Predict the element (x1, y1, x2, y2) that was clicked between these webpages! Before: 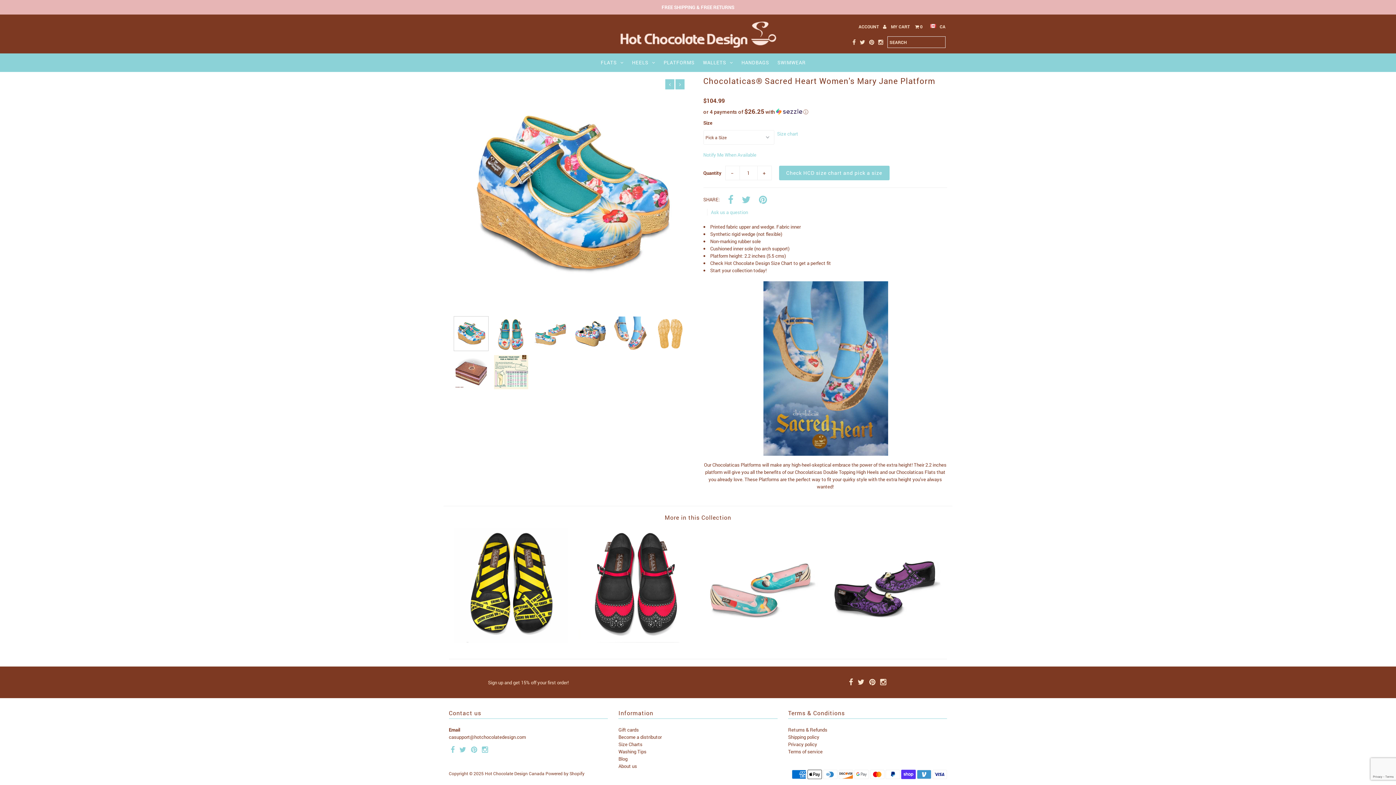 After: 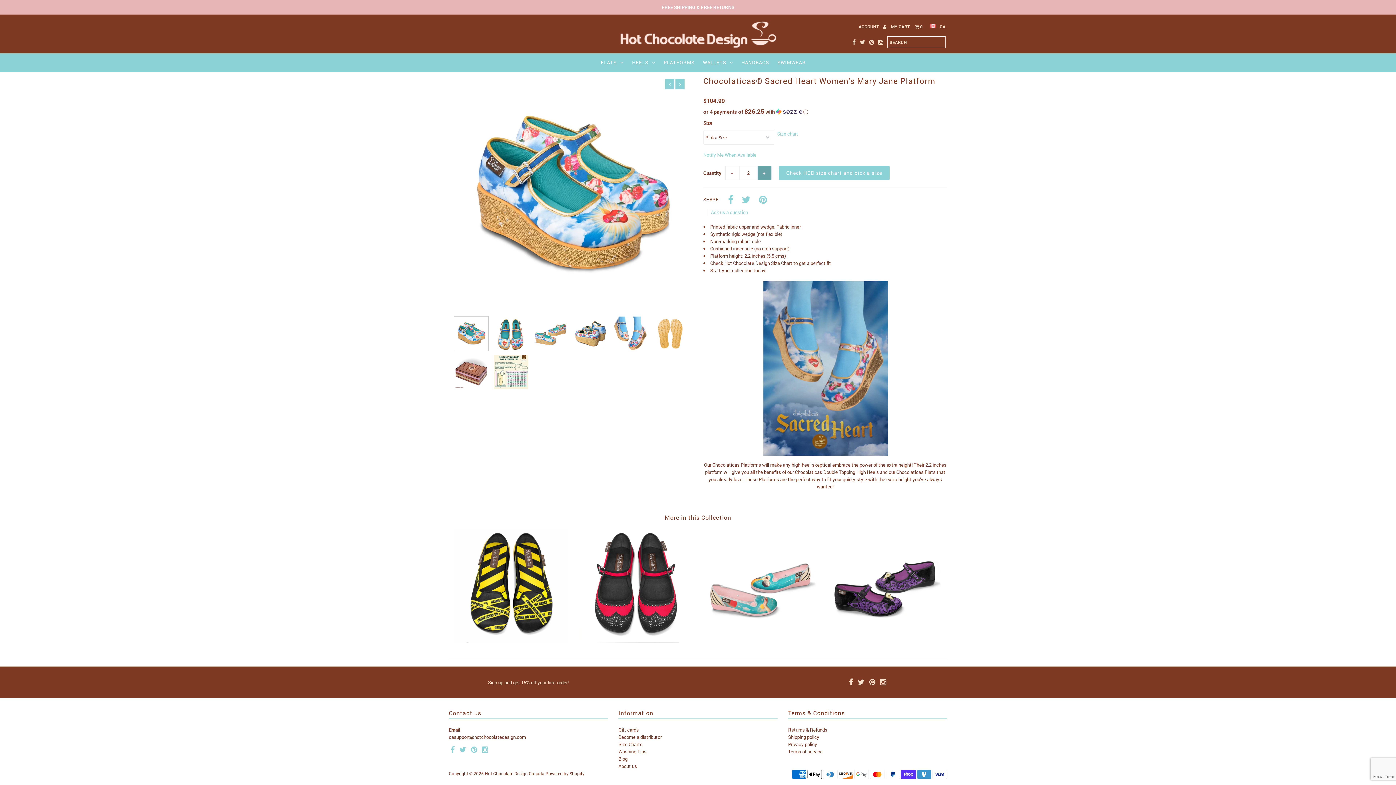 Action: bbox: (757, 165, 771, 180) label: +